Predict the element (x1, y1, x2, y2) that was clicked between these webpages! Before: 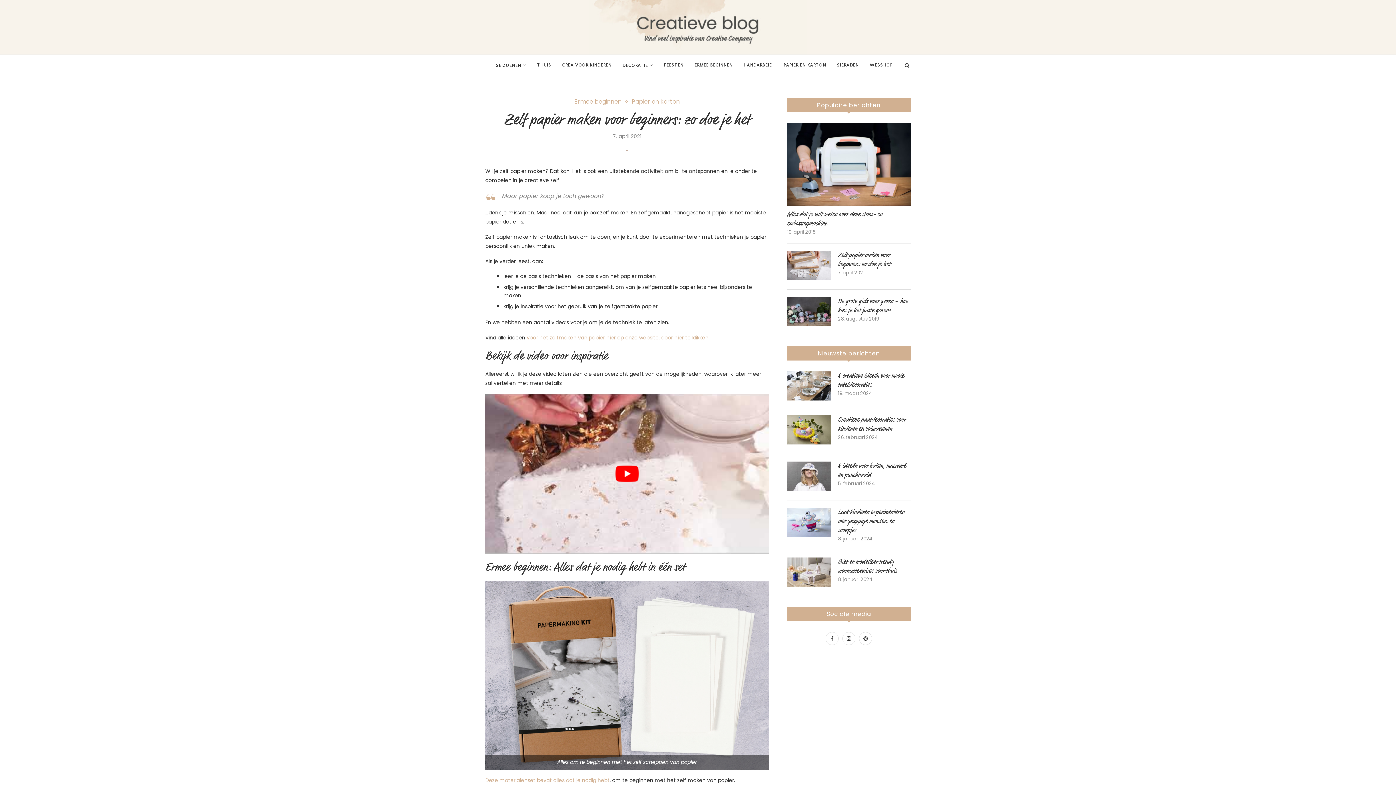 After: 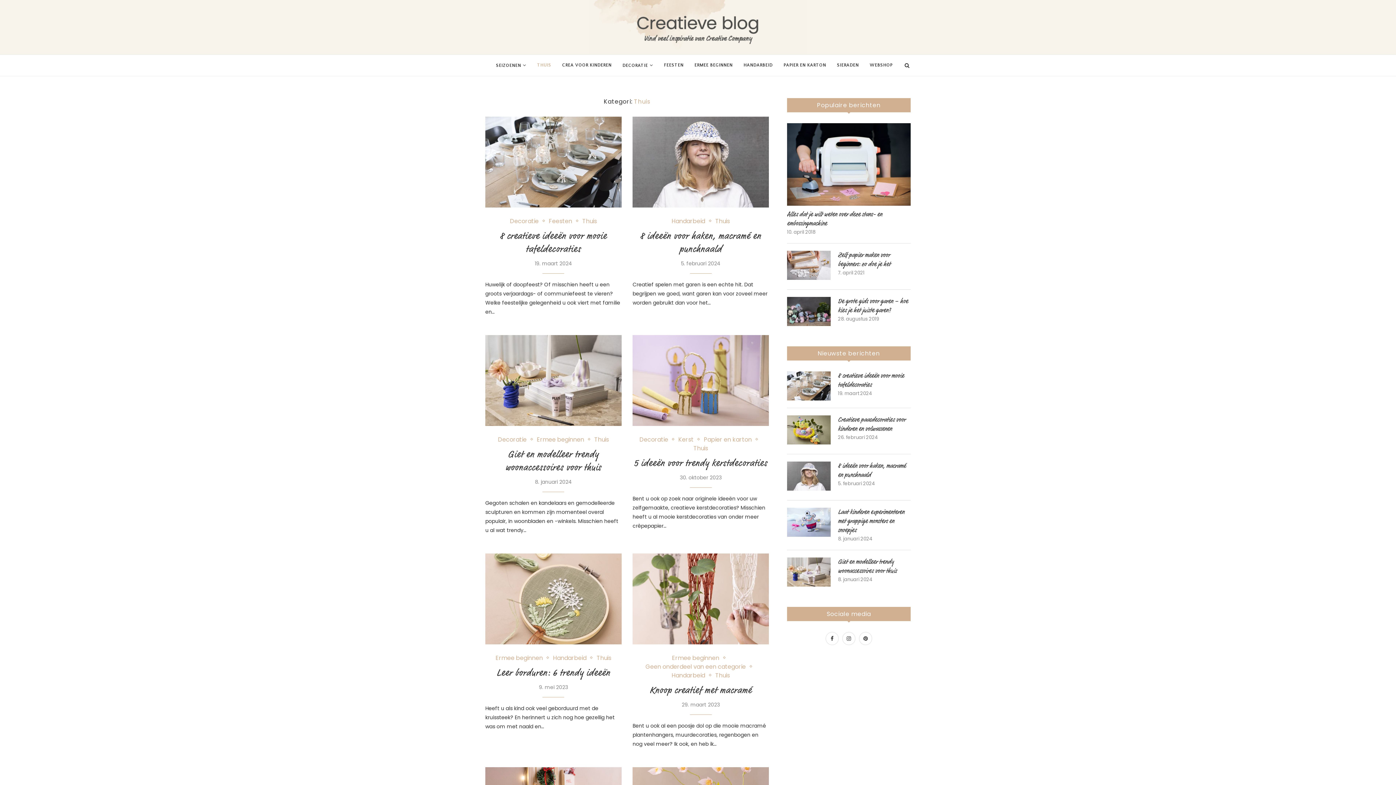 Action: bbox: (537, 54, 551, 76) label: THUIS